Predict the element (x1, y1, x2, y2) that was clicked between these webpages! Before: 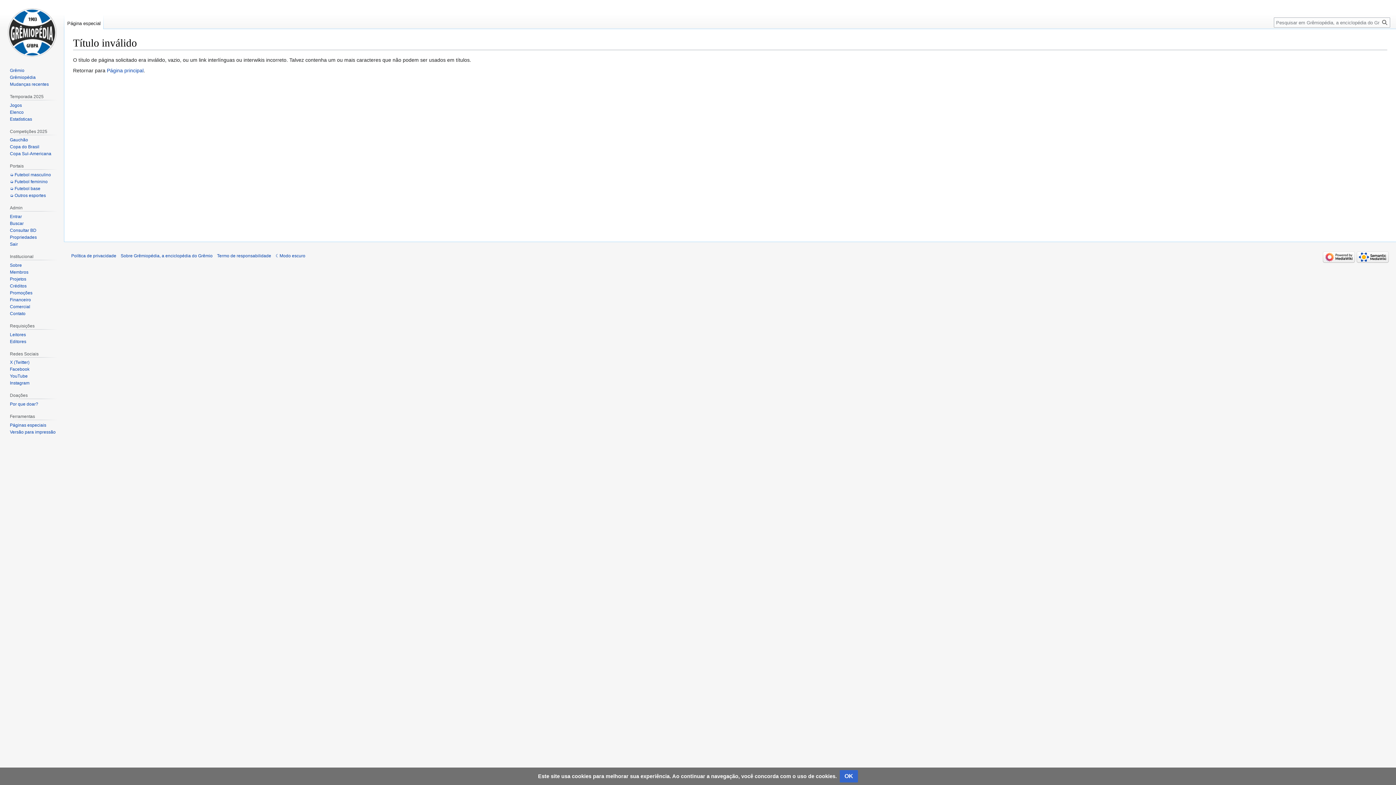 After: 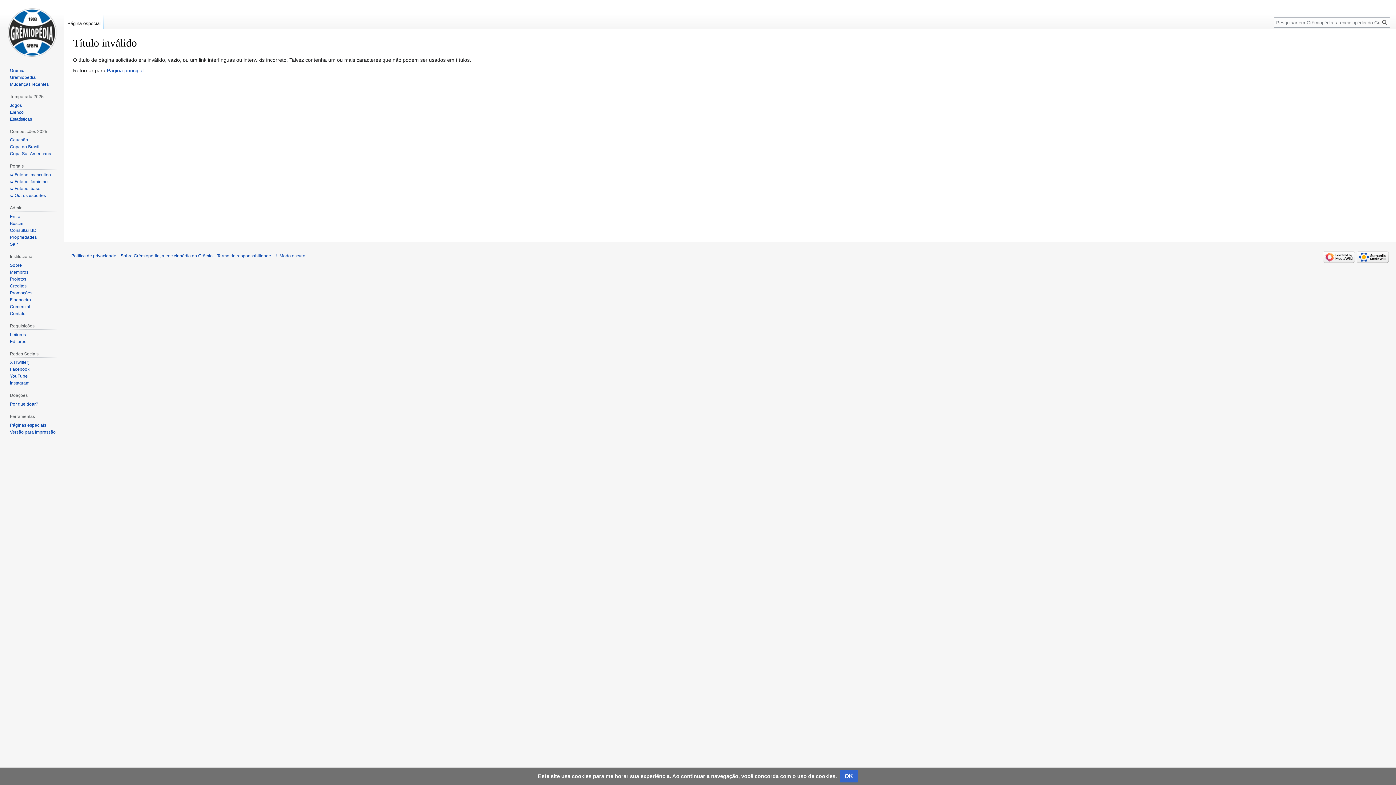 Action: bbox: (9, 429, 55, 434) label: Versão para impressão